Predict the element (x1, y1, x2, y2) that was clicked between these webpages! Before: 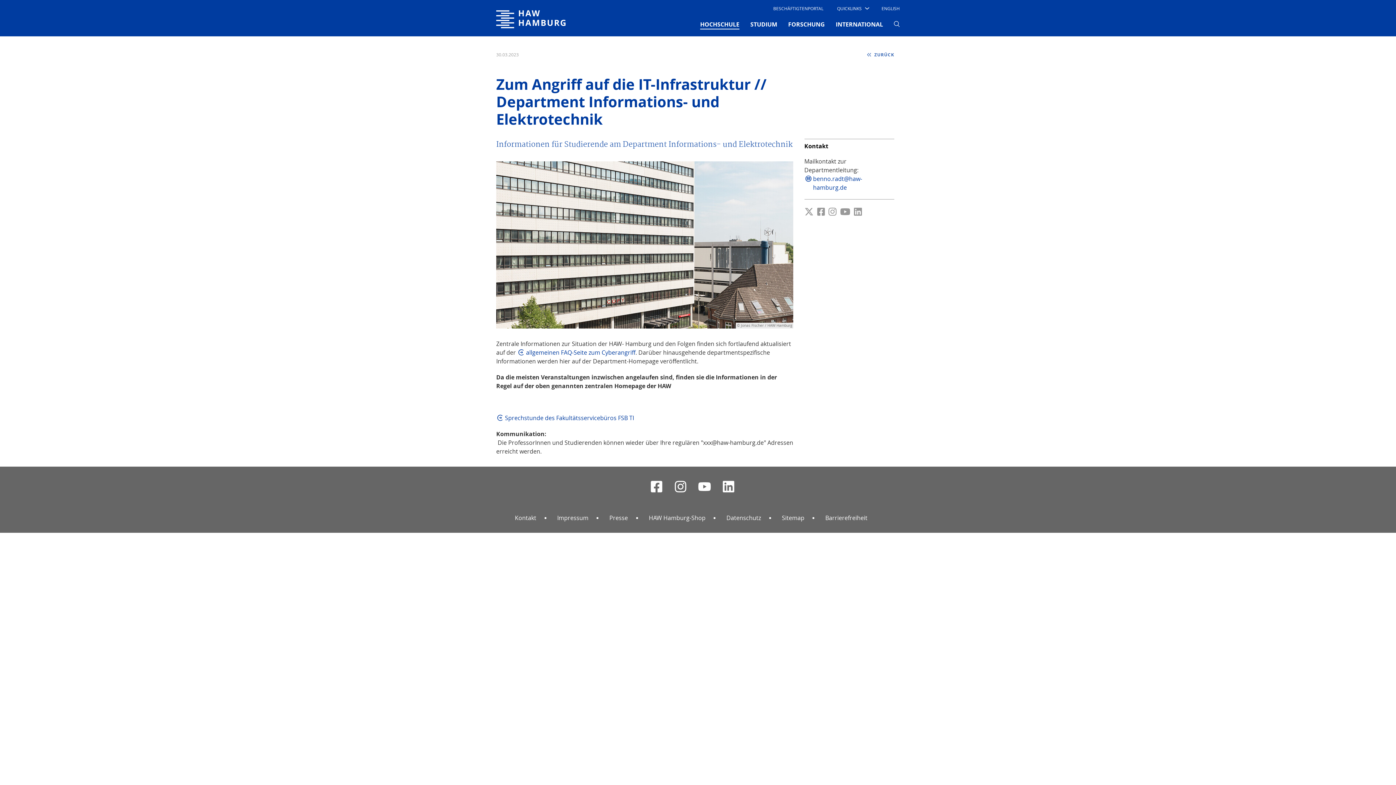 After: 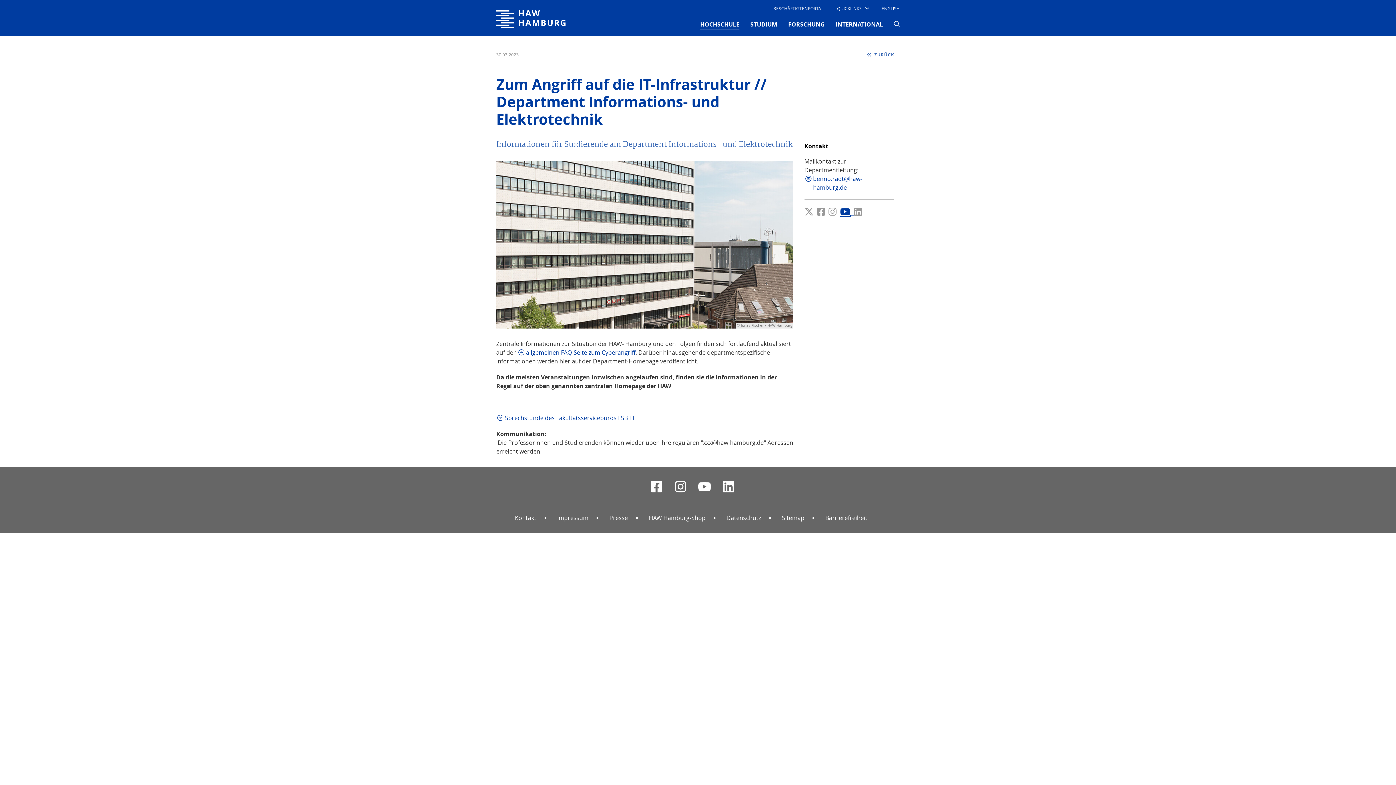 Action: bbox: (840, 207, 854, 215)